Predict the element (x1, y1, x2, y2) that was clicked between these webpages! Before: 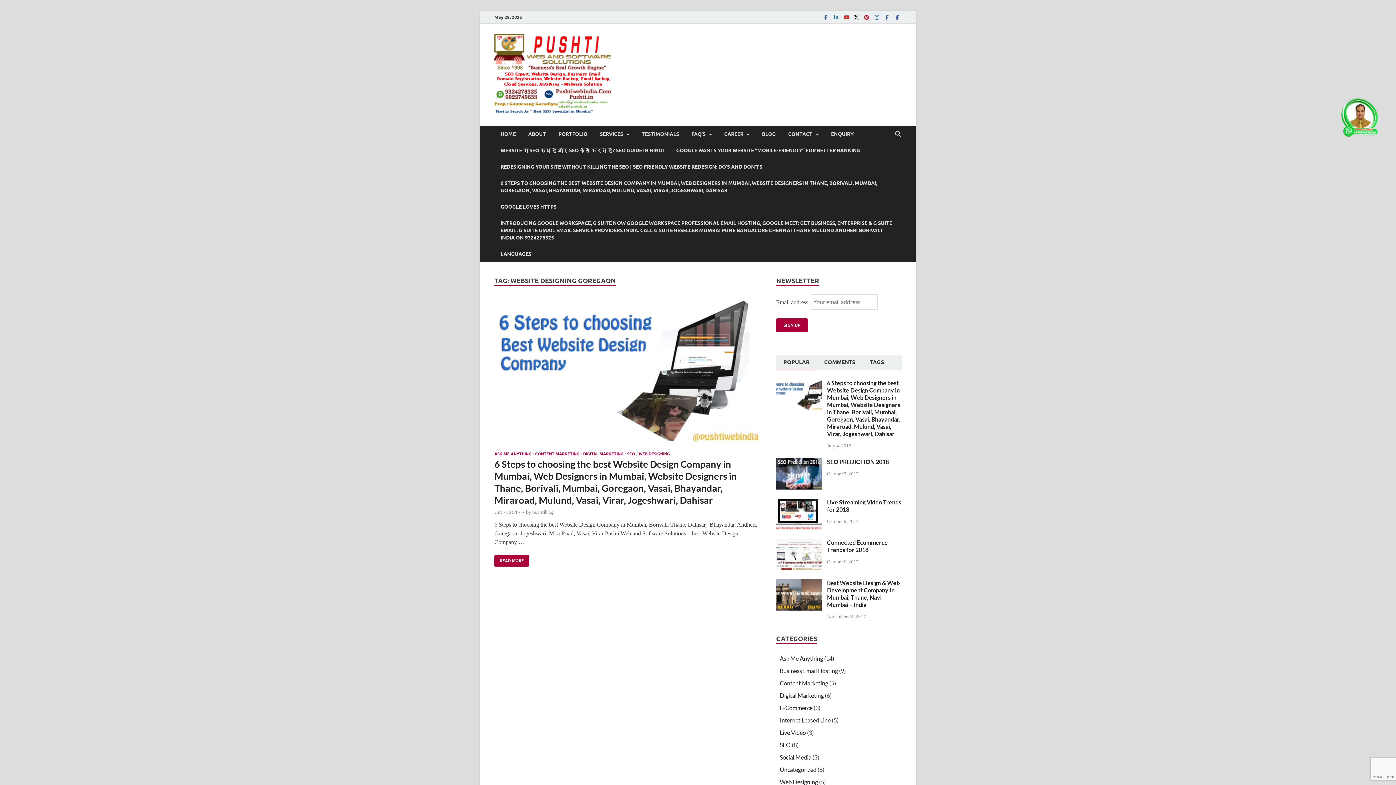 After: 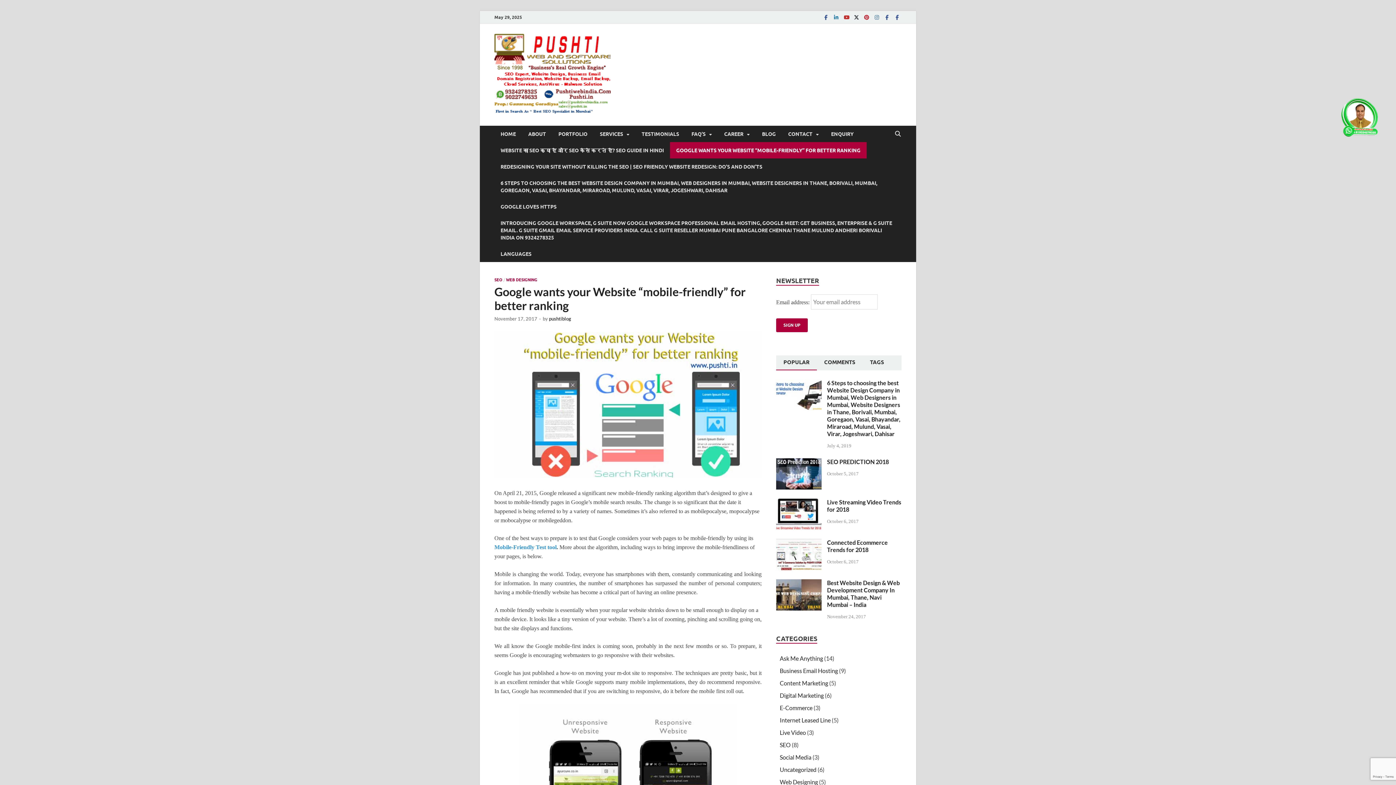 Action: label: GOOGLE WANTS YOUR WEBSITE “MOBILE-FRIENDLY” FOR BETTER RANKING bbox: (670, 142, 866, 158)